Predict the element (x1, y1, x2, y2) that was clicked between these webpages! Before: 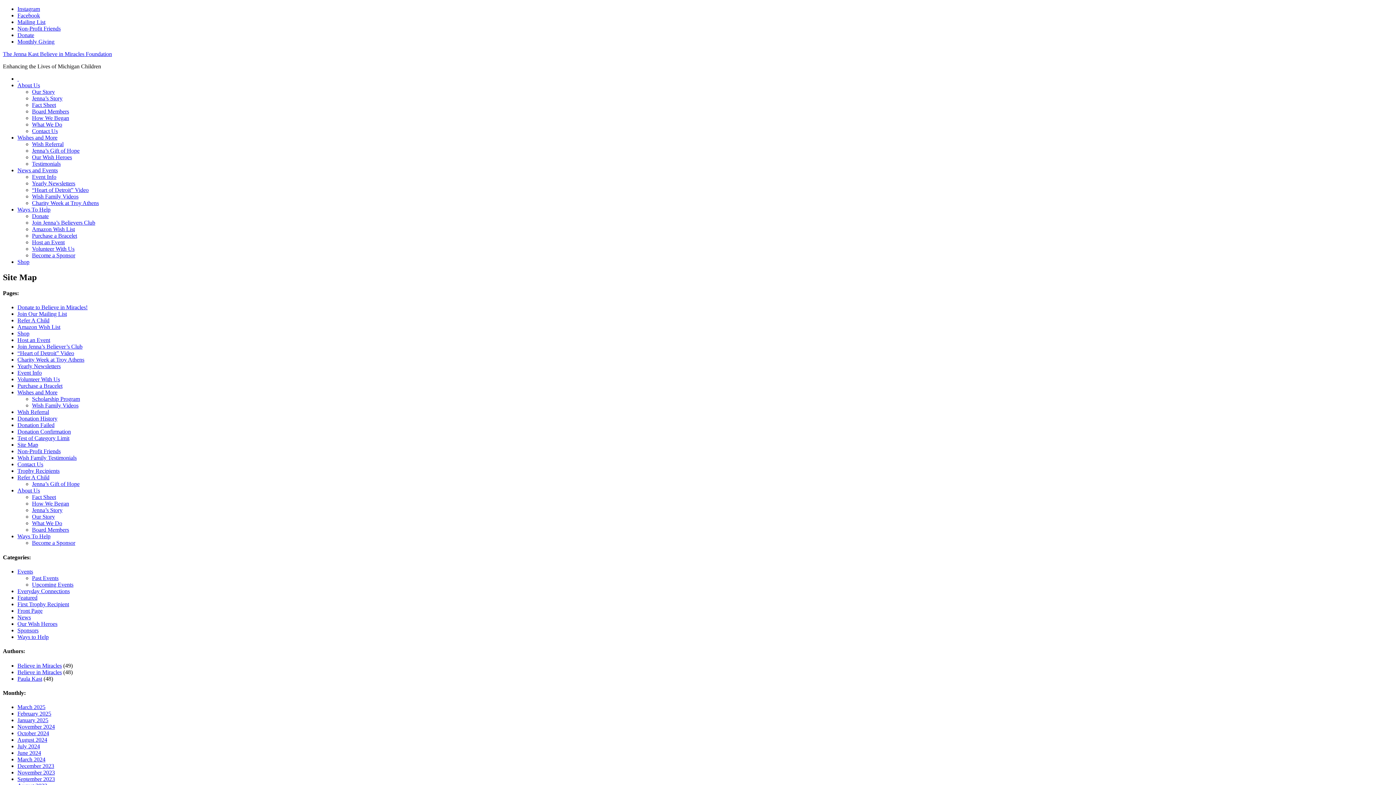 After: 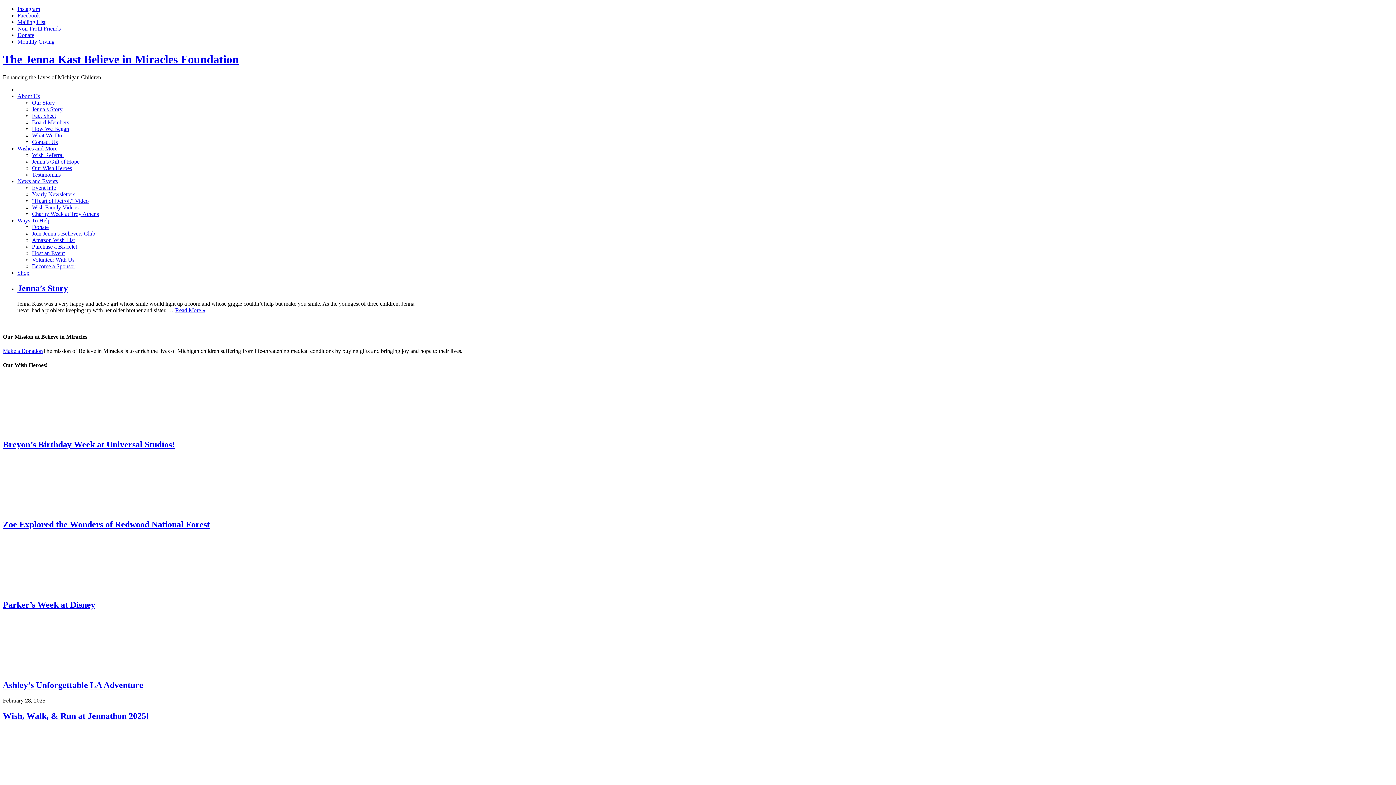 Action: bbox: (2, 50, 112, 57) label: The Jenna Kast Believe in Miracles Foundation